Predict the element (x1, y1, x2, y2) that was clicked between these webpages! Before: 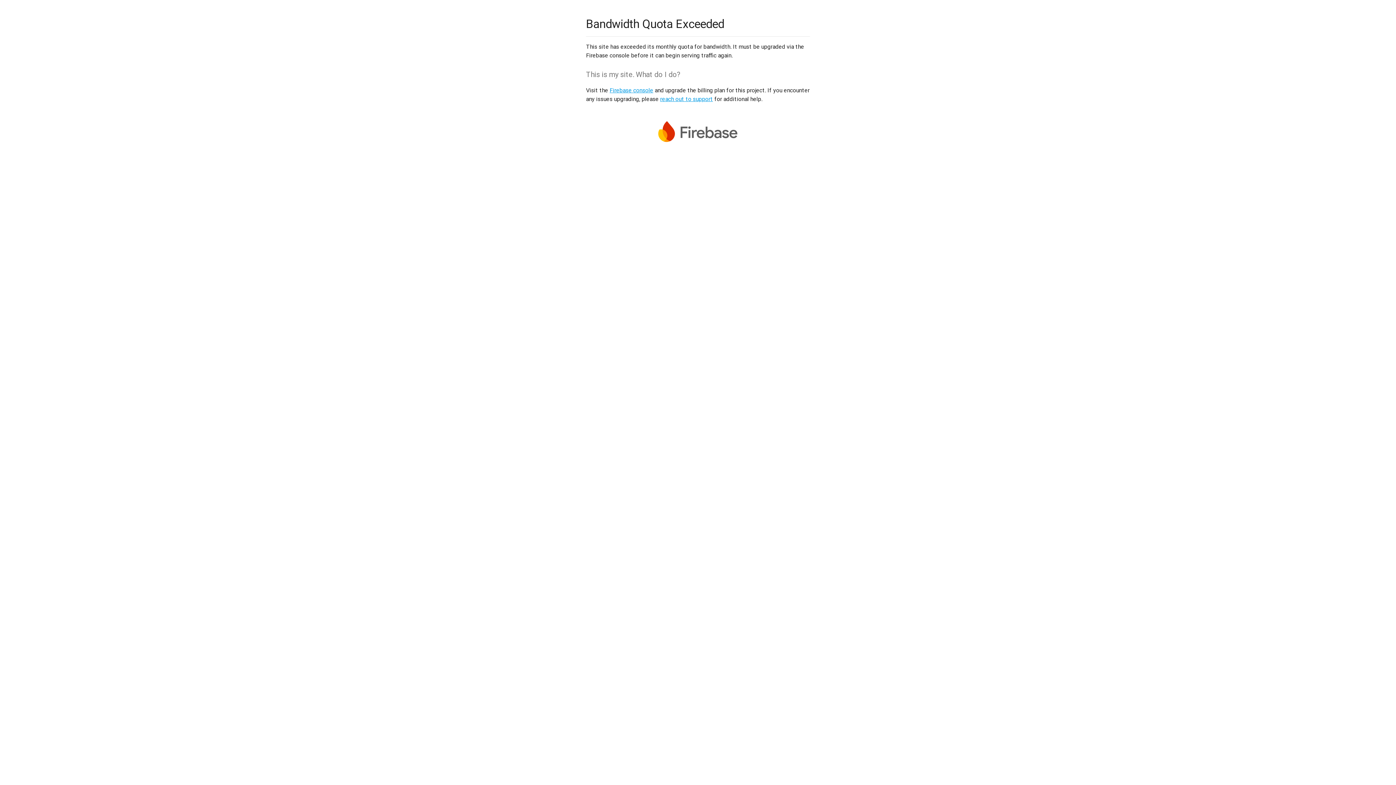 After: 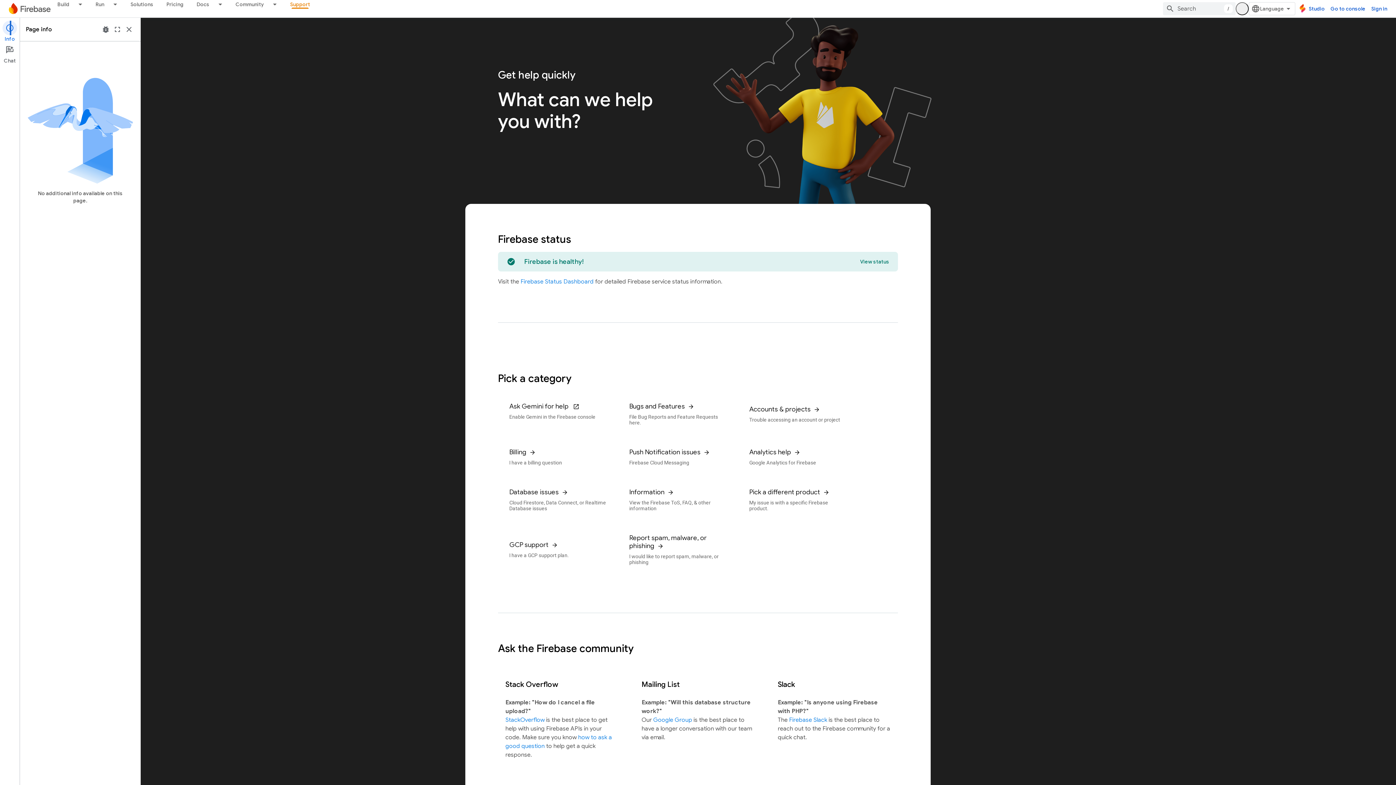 Action: bbox: (660, 95, 713, 102) label: reach out to support